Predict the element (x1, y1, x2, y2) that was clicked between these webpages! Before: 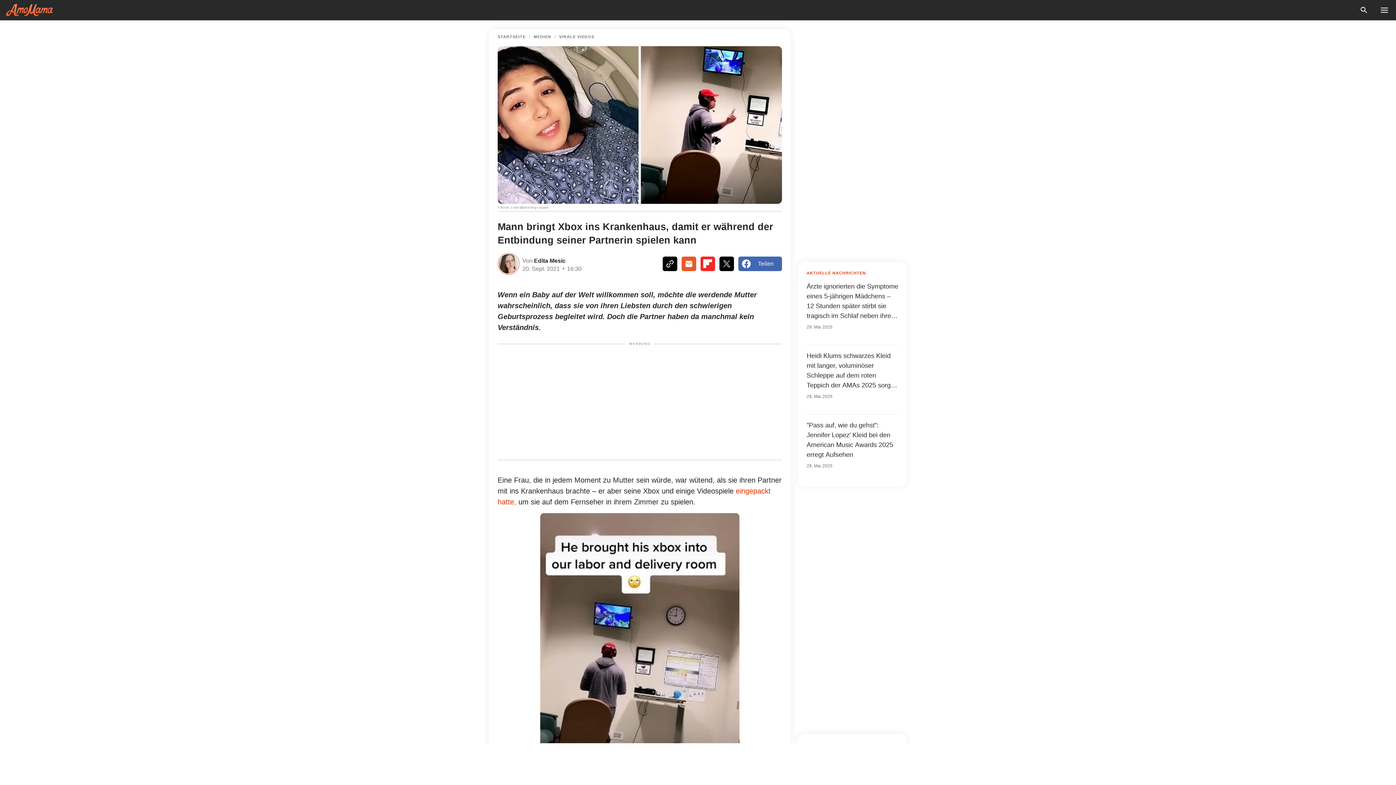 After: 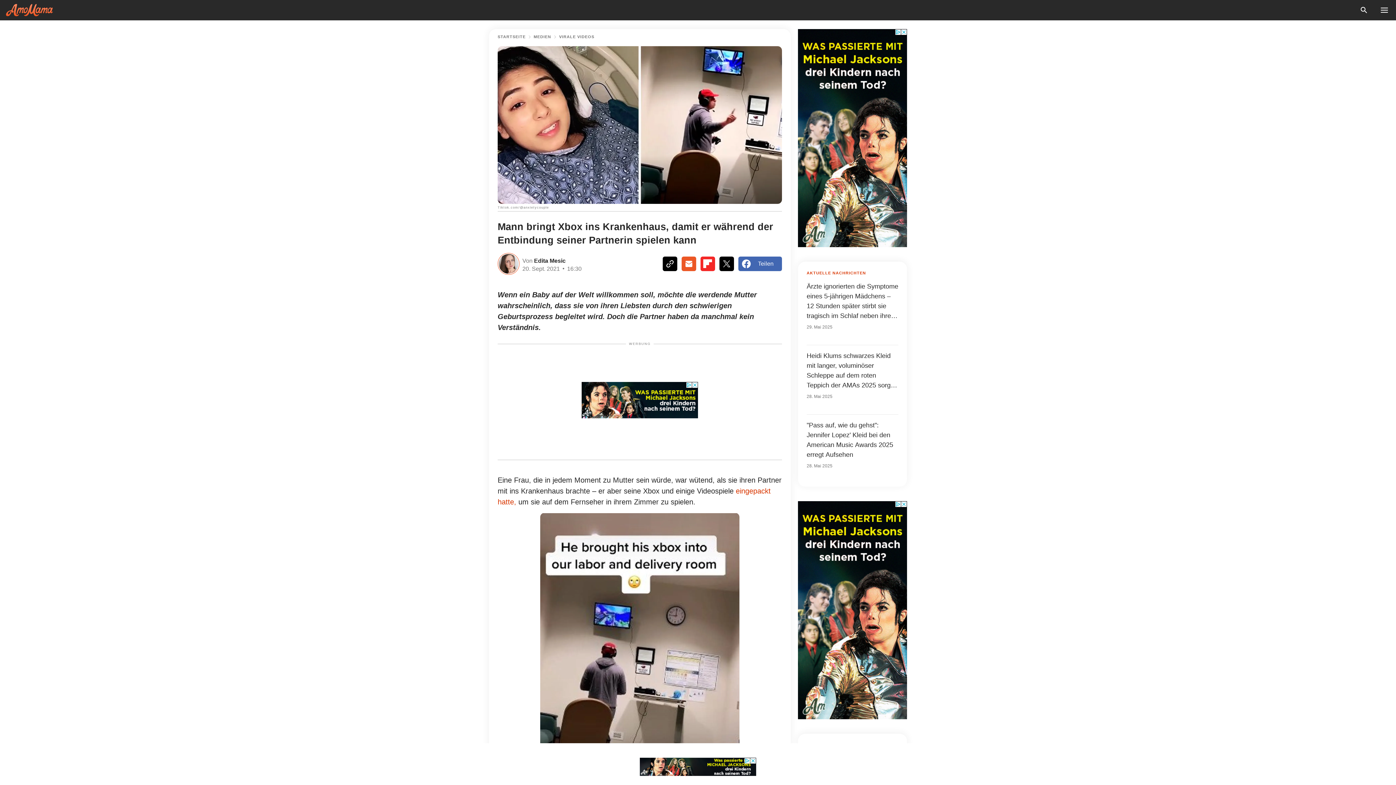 Action: bbox: (719, 256, 734, 271)